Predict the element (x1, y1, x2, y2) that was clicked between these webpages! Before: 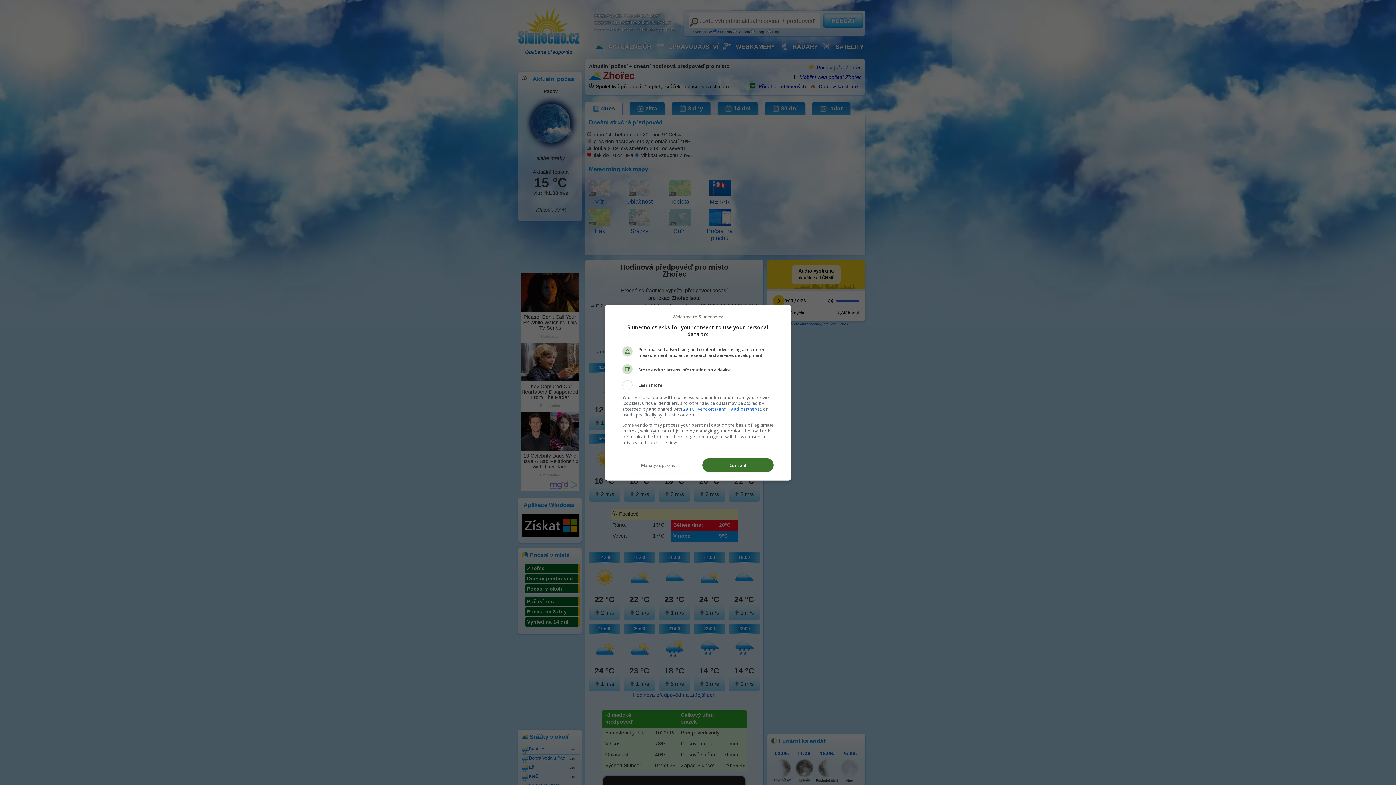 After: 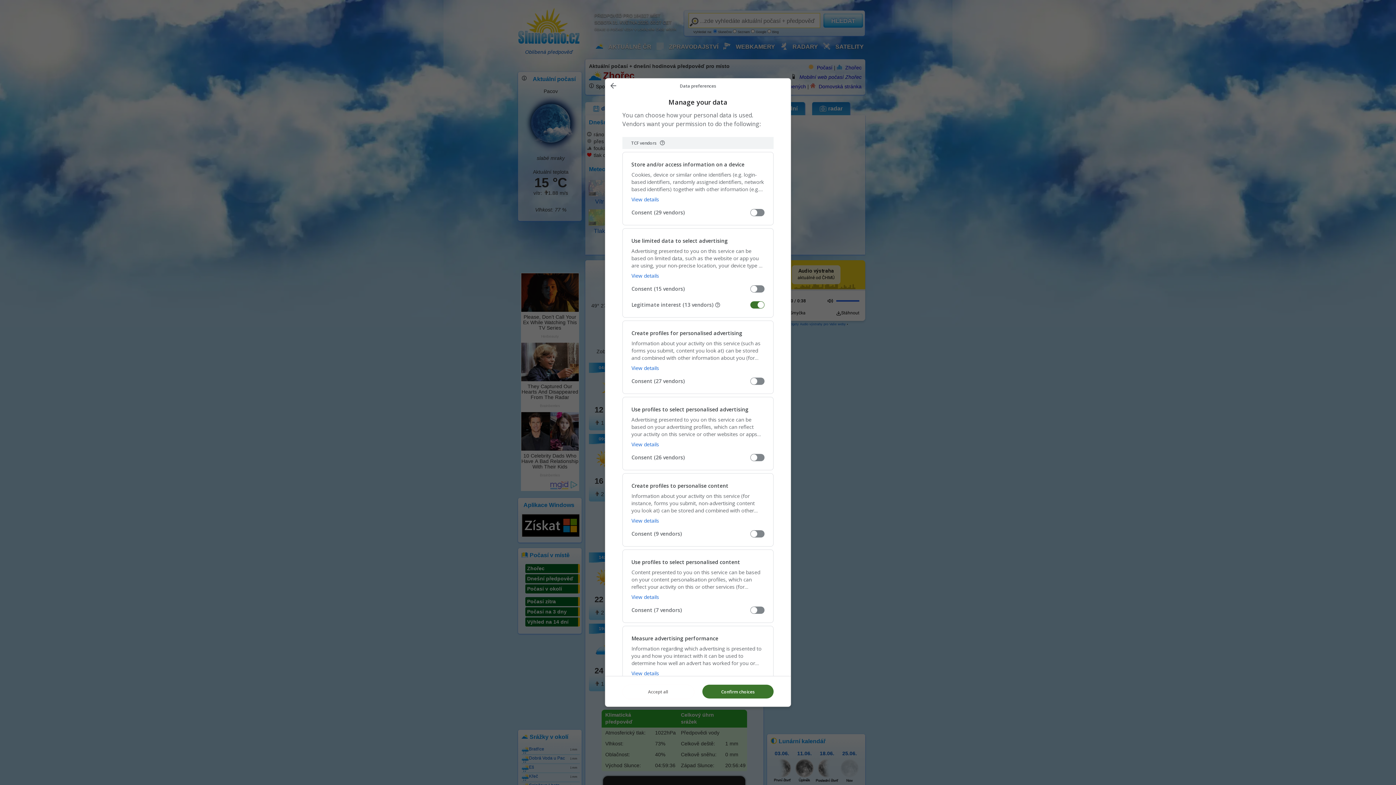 Action: label: Manage options bbox: (622, 458, 693, 472)